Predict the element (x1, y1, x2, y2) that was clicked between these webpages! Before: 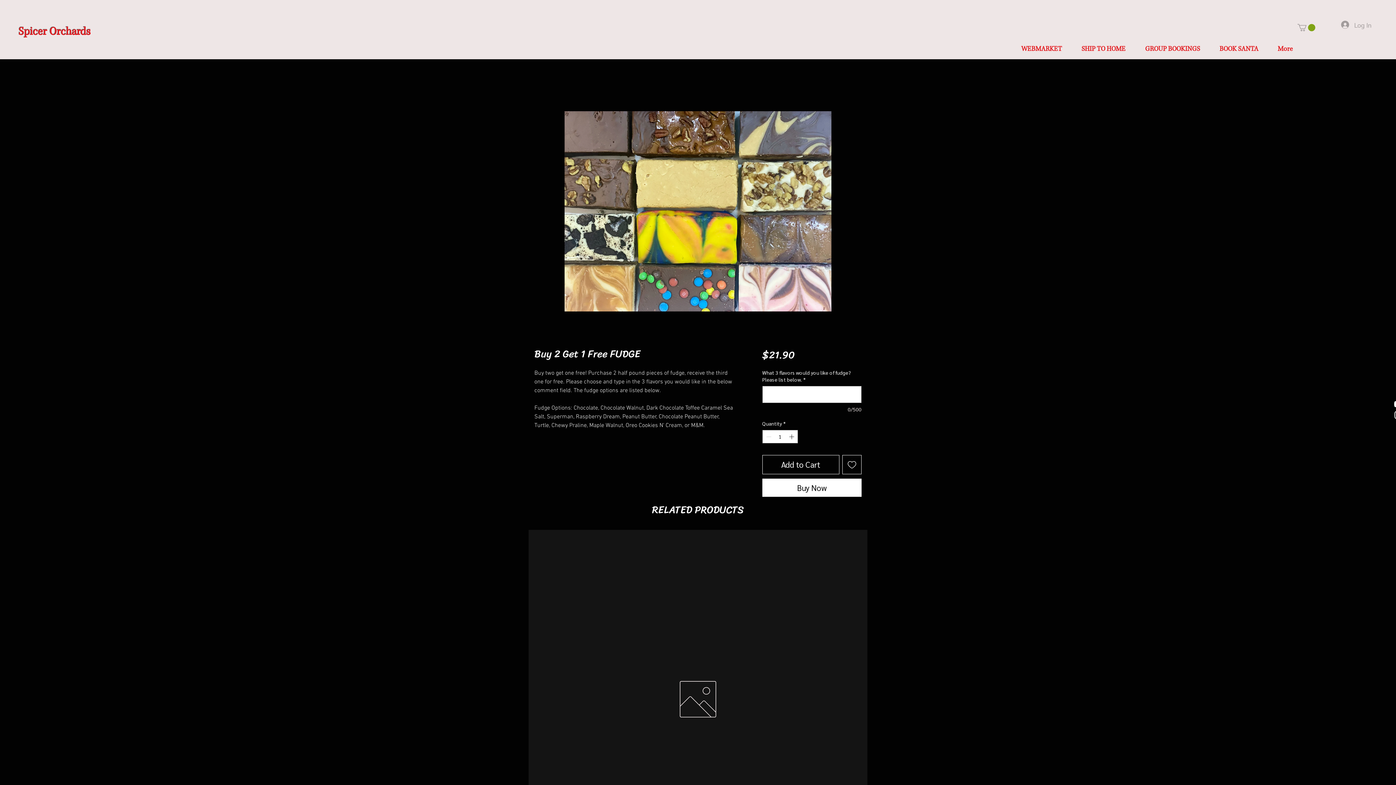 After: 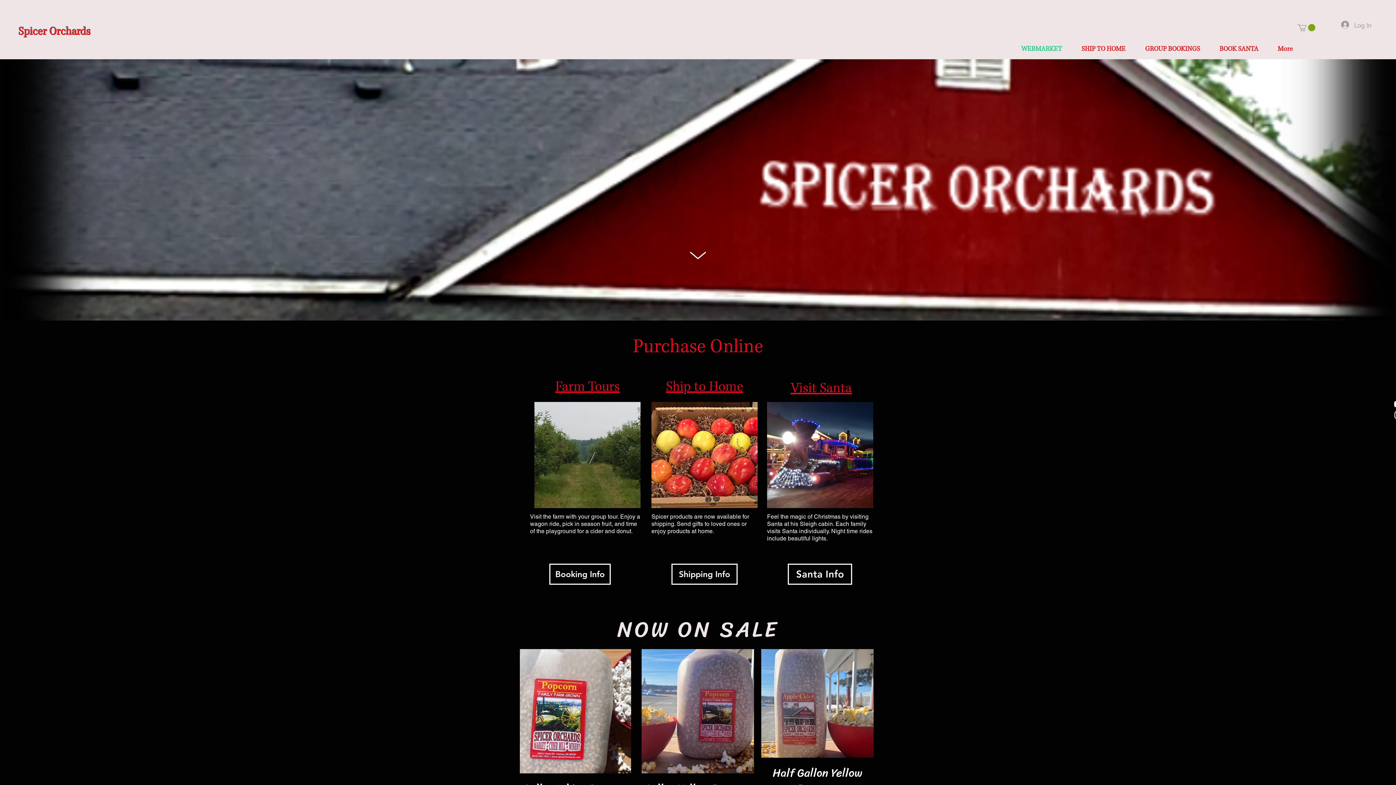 Action: bbox: (18, 24, 90, 38) label: Spicer Orchards